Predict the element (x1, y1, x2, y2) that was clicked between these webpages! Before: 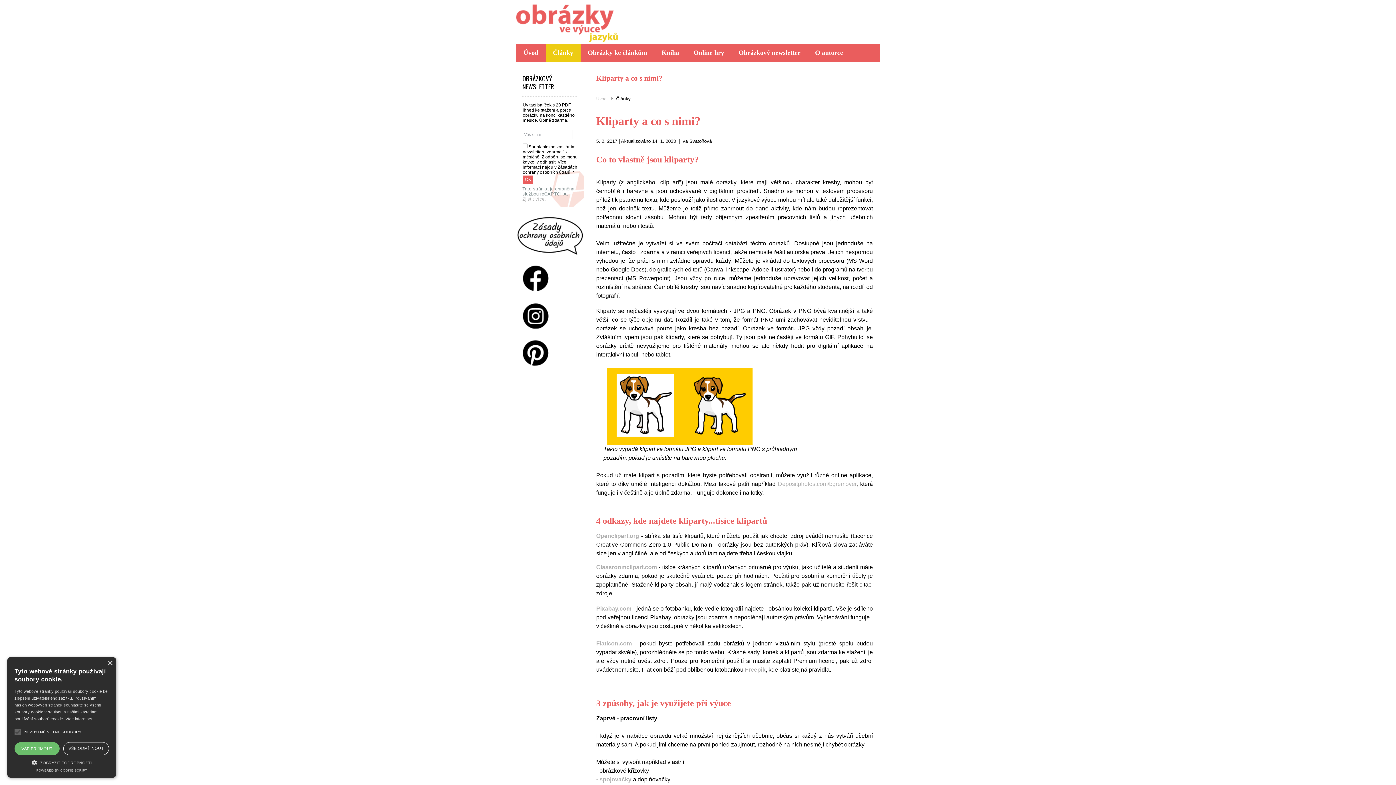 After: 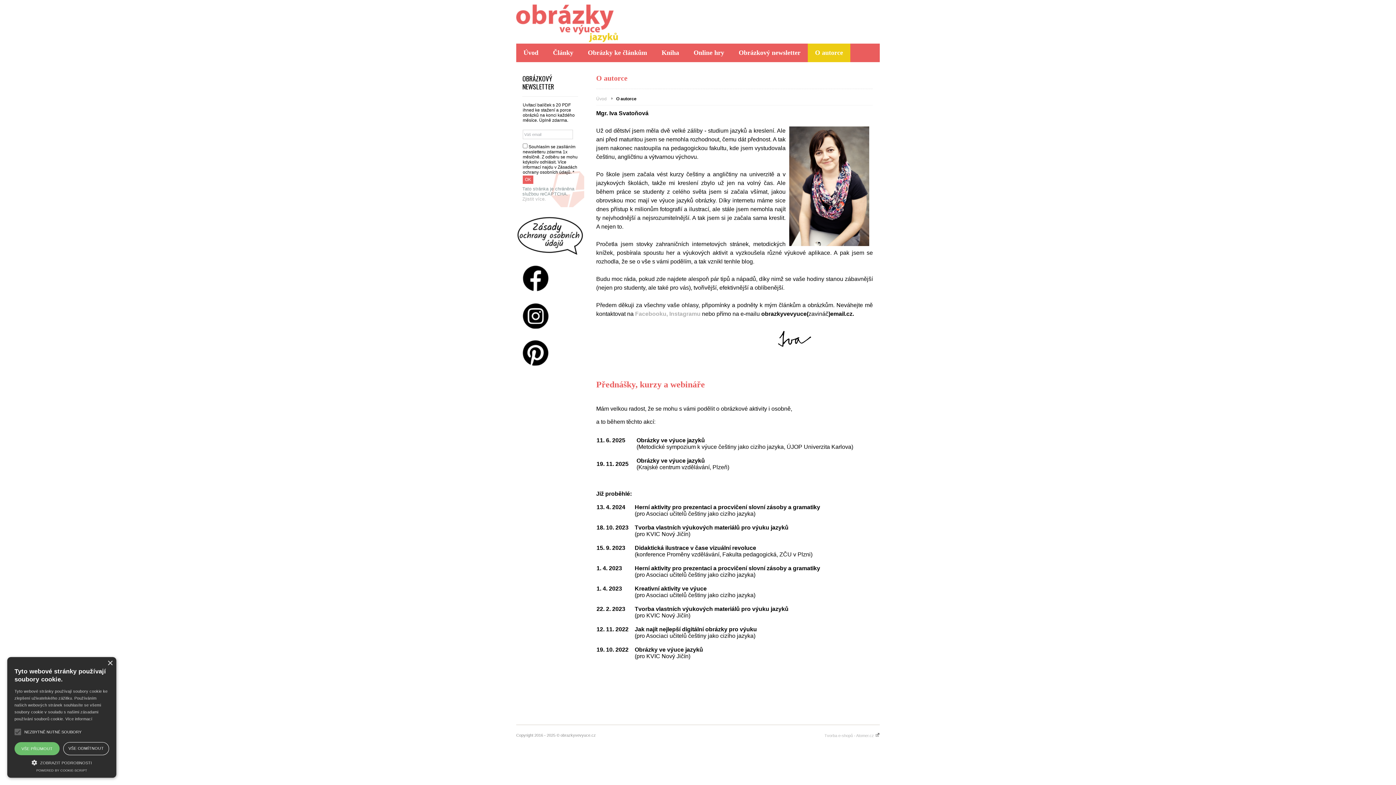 Action: bbox: (808, 49, 850, 56) label: O autorce